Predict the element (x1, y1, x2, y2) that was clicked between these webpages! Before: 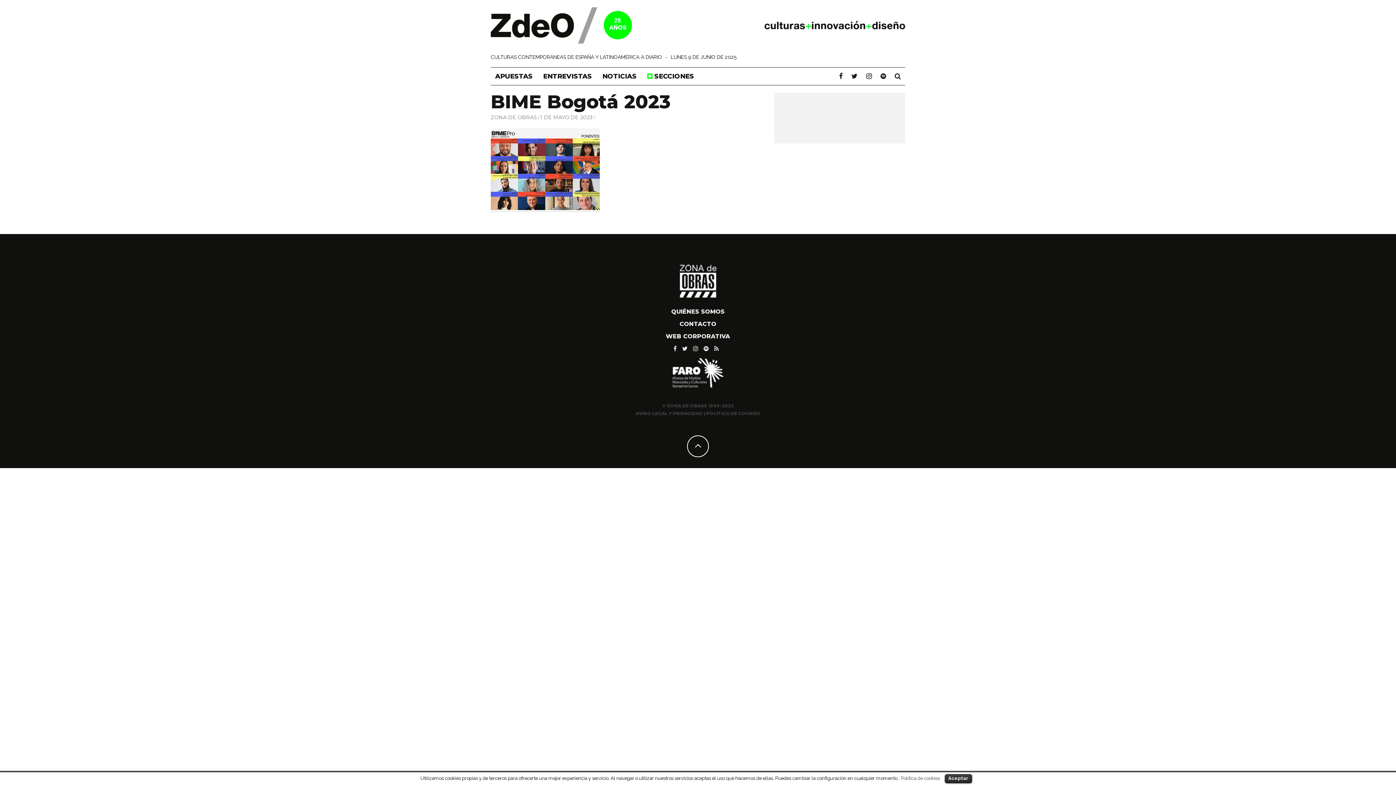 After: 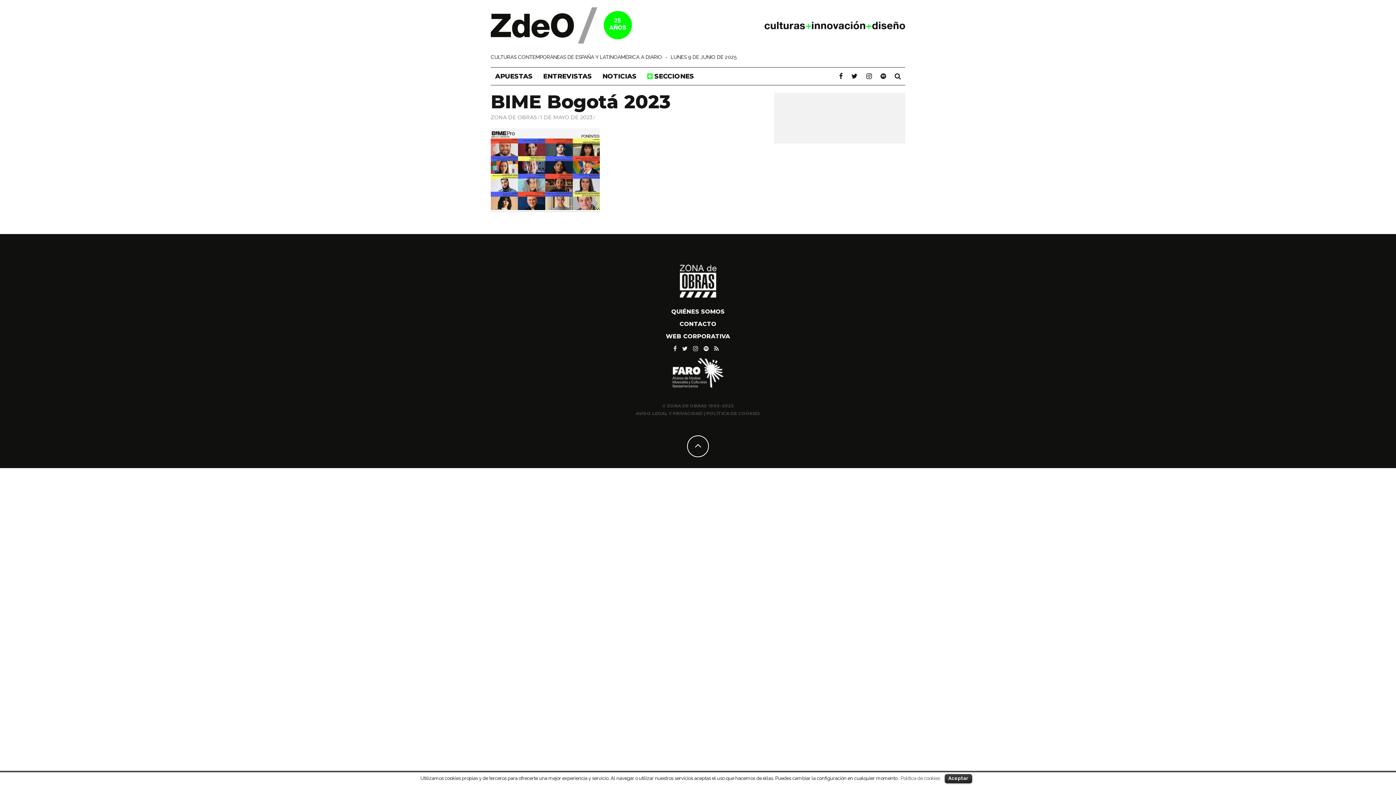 Action: bbox: (900, 775, 940, 781) label: Política de cookies